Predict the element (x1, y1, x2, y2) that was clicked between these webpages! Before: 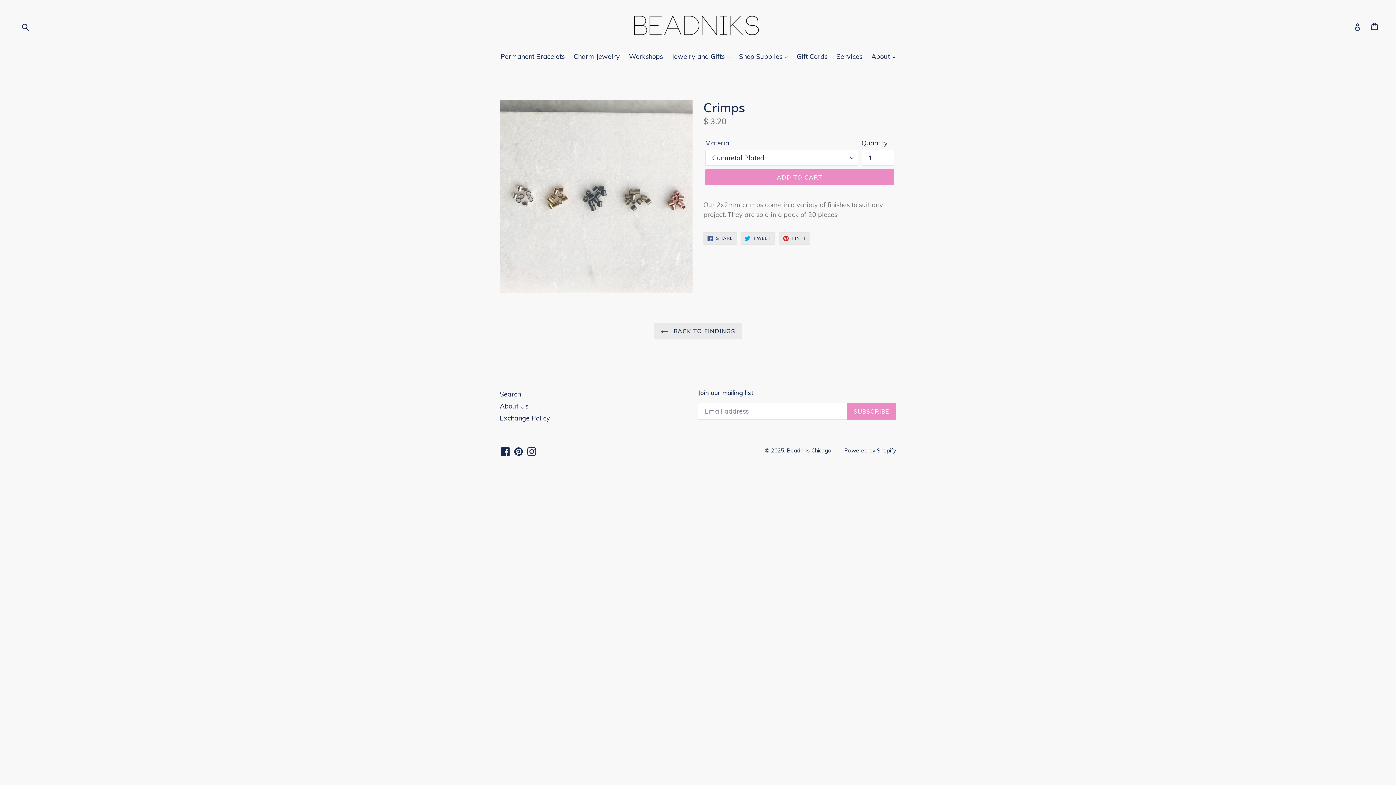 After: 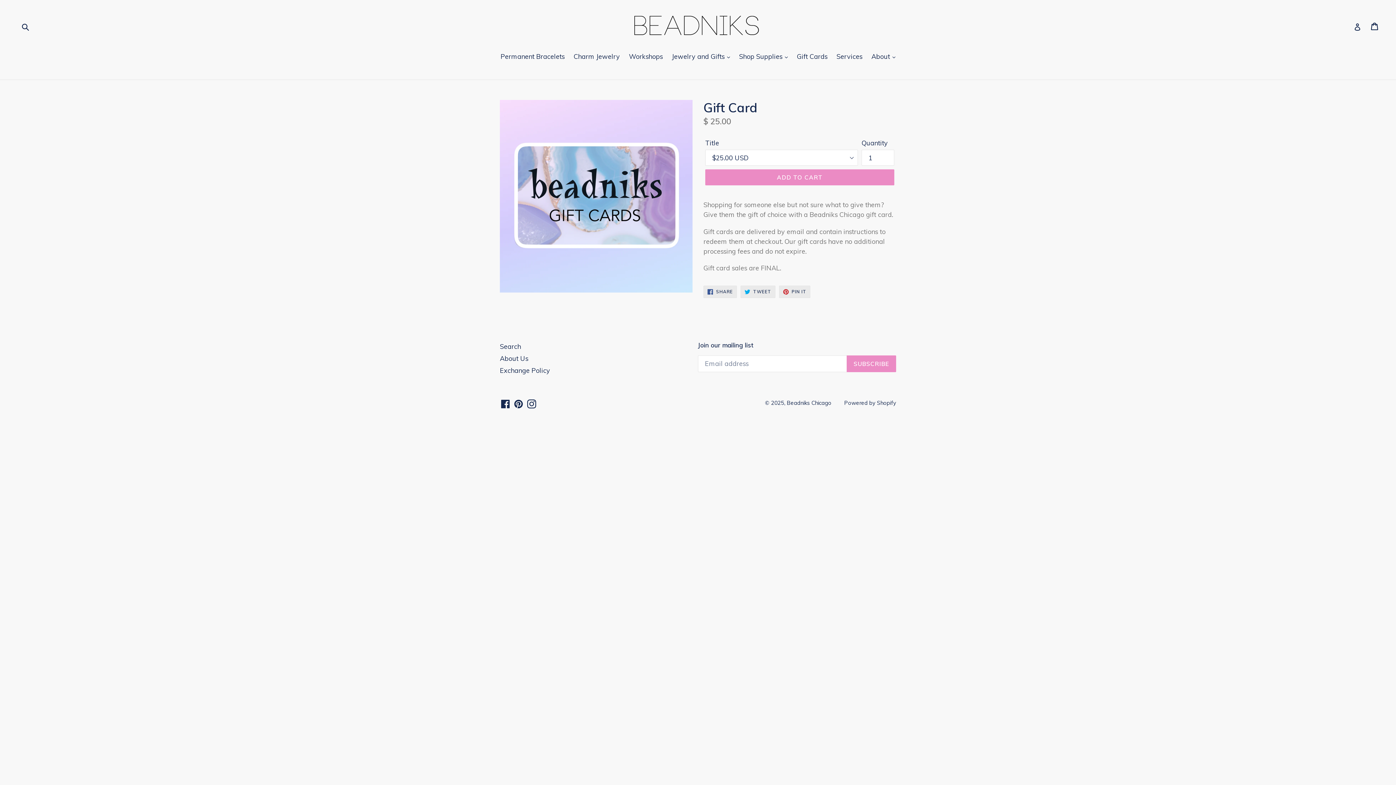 Action: bbox: (793, 51, 831, 62) label: Gift Cards